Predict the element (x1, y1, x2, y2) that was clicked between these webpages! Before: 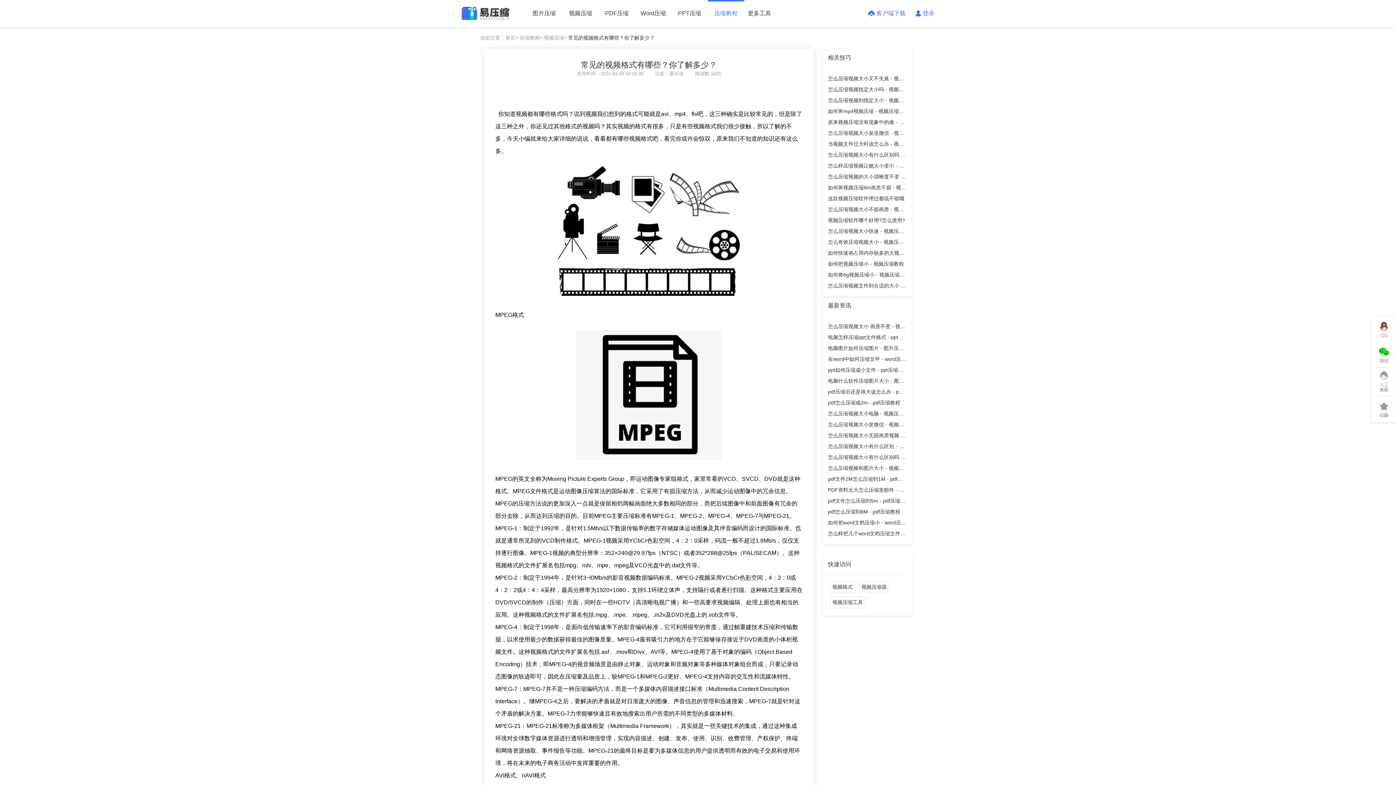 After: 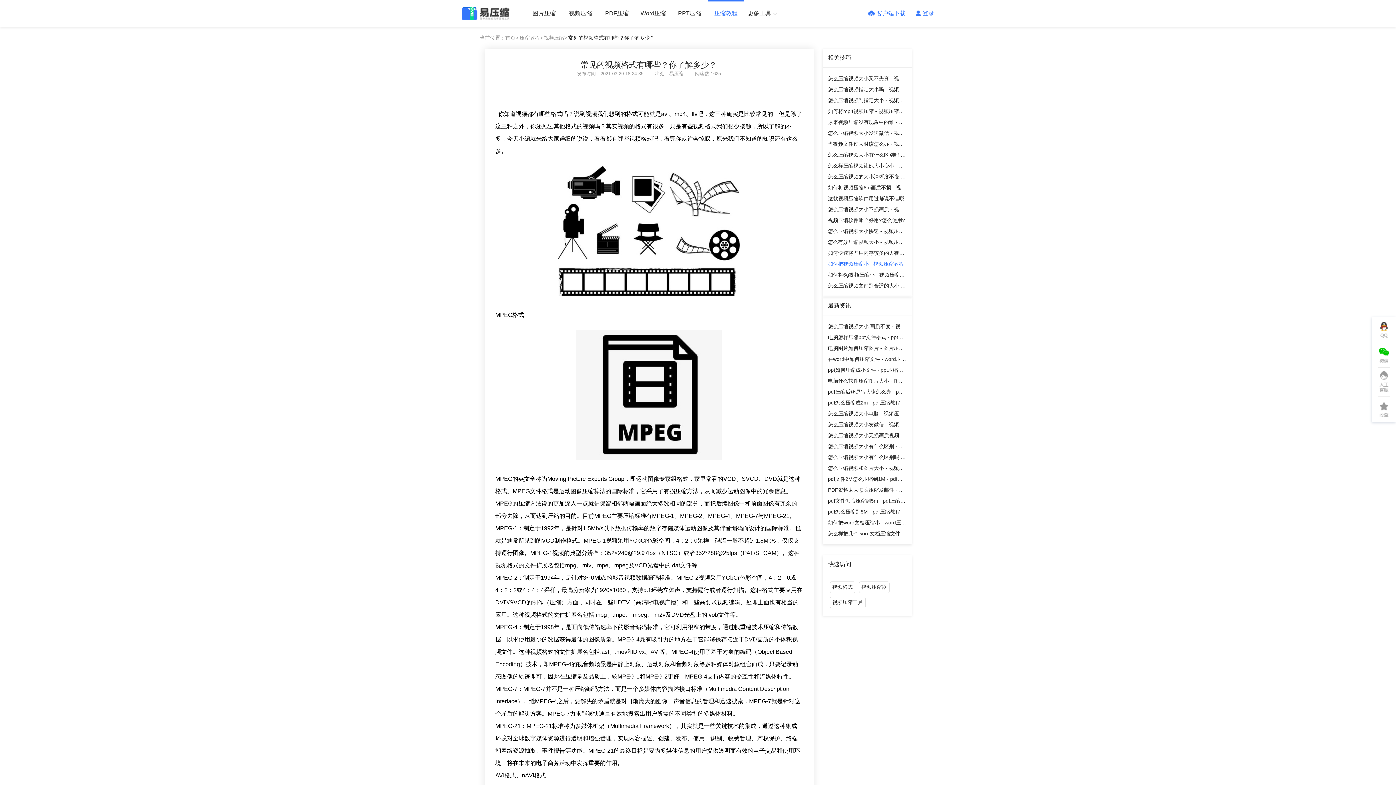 Action: label: 如何把视频压缩小 - 视频压缩教程 bbox: (828, 258, 906, 269)